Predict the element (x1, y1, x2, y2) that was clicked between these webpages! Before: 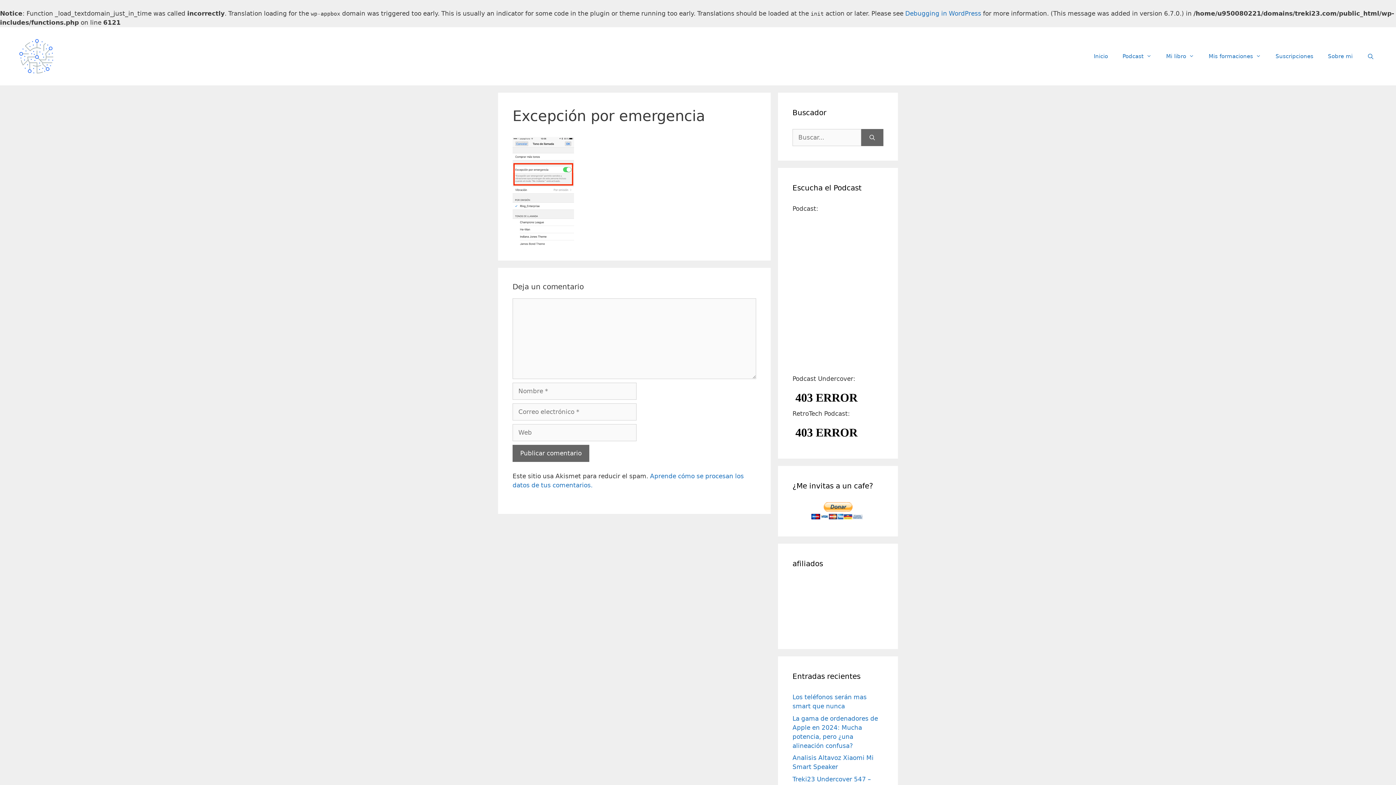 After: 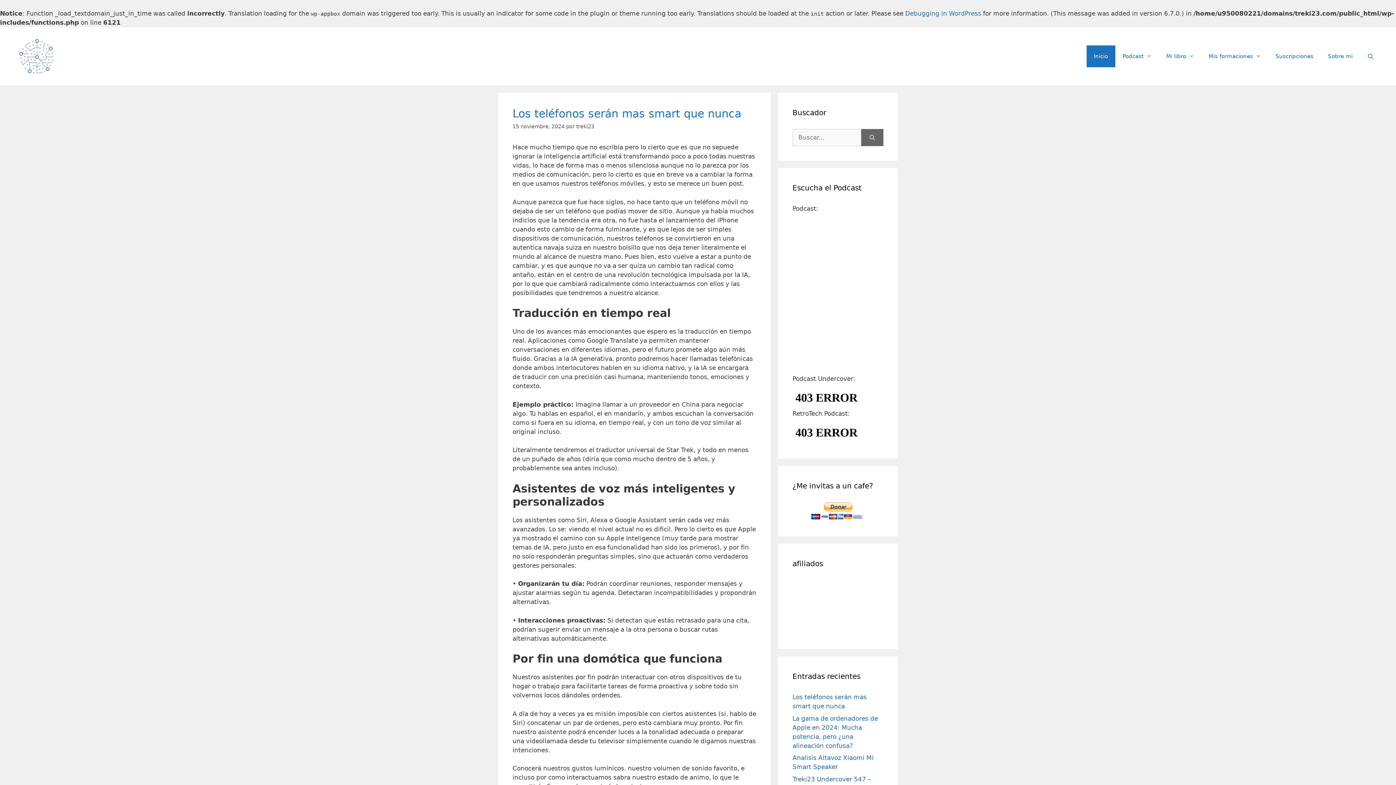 Action: label: Inicio bbox: (1086, 45, 1115, 67)